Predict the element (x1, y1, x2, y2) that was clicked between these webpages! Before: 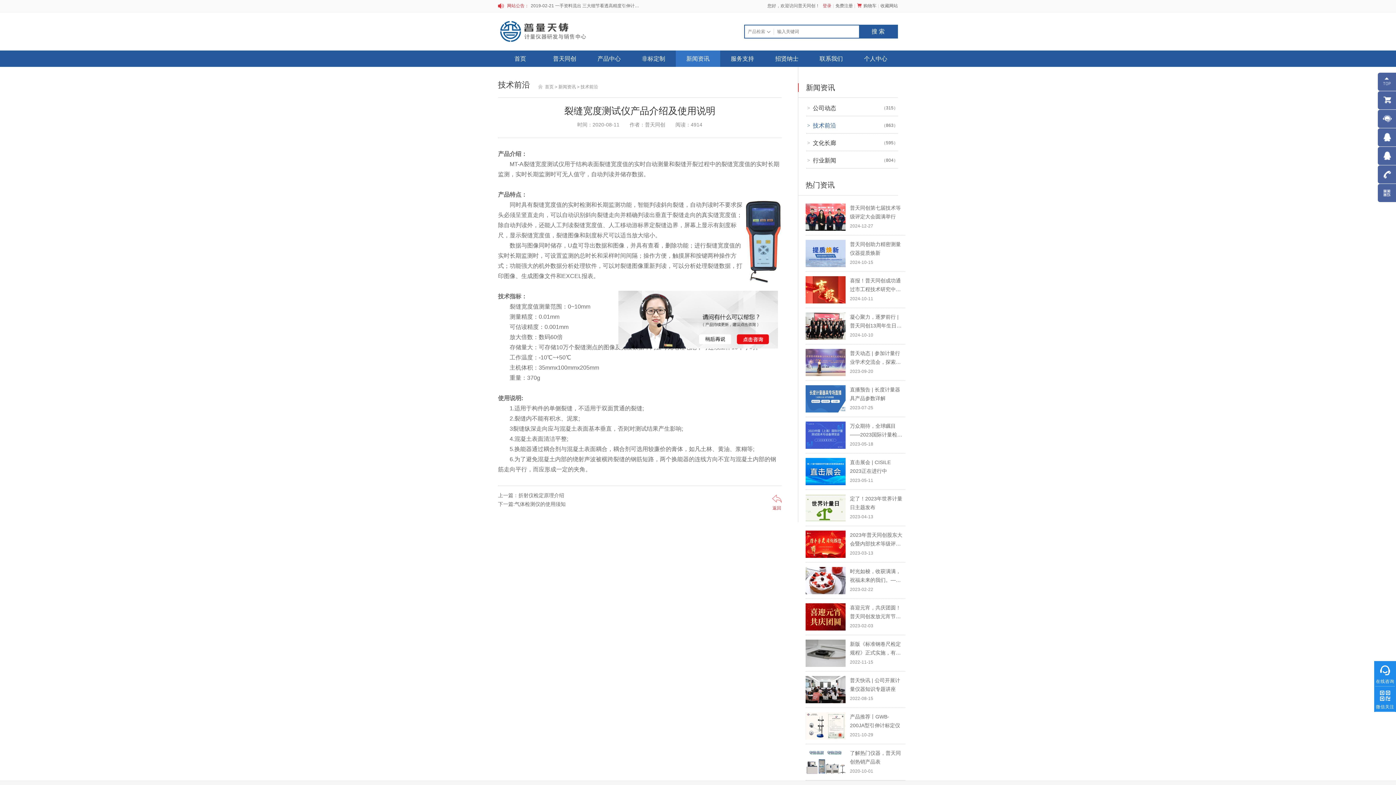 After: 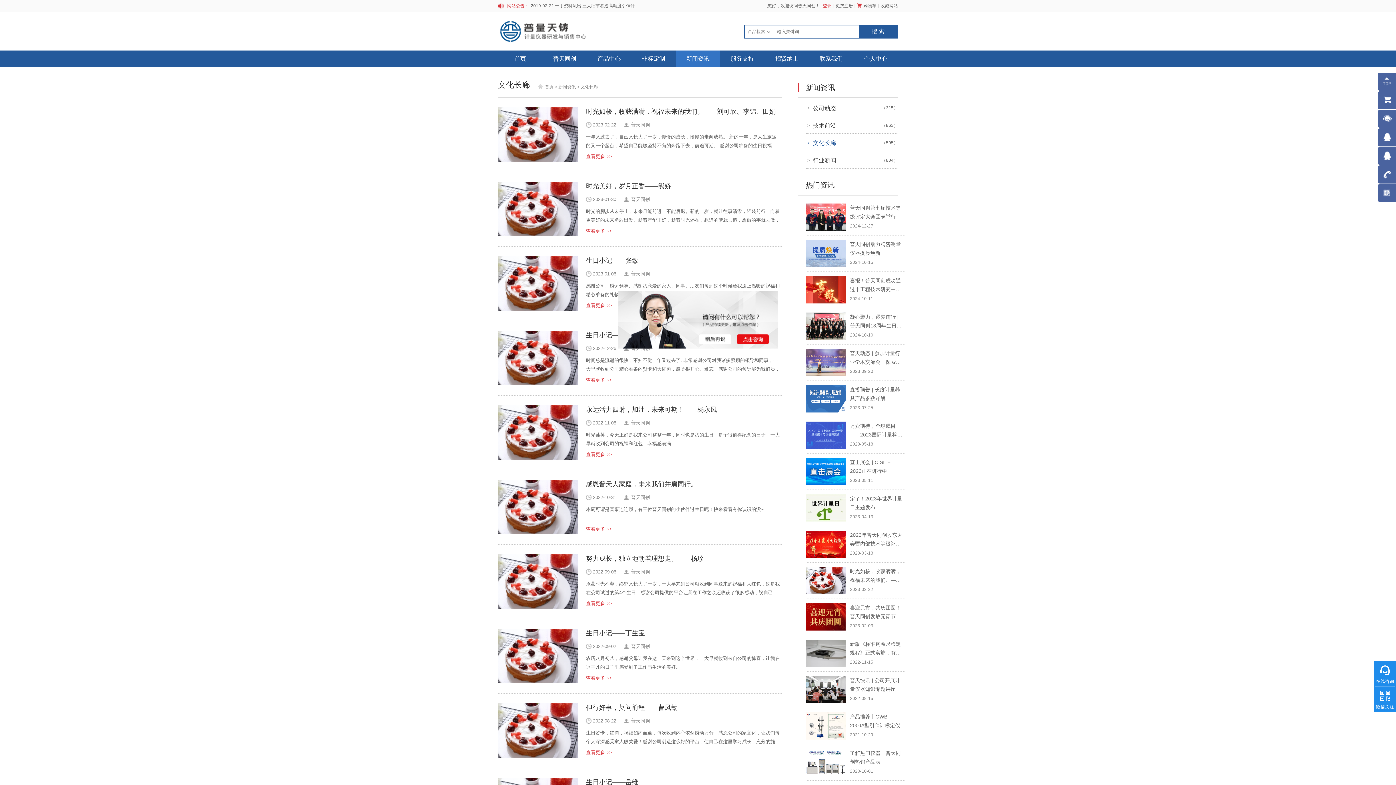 Action: bbox: (806, 135, 898, 151) label: >
文化长廊
（595）